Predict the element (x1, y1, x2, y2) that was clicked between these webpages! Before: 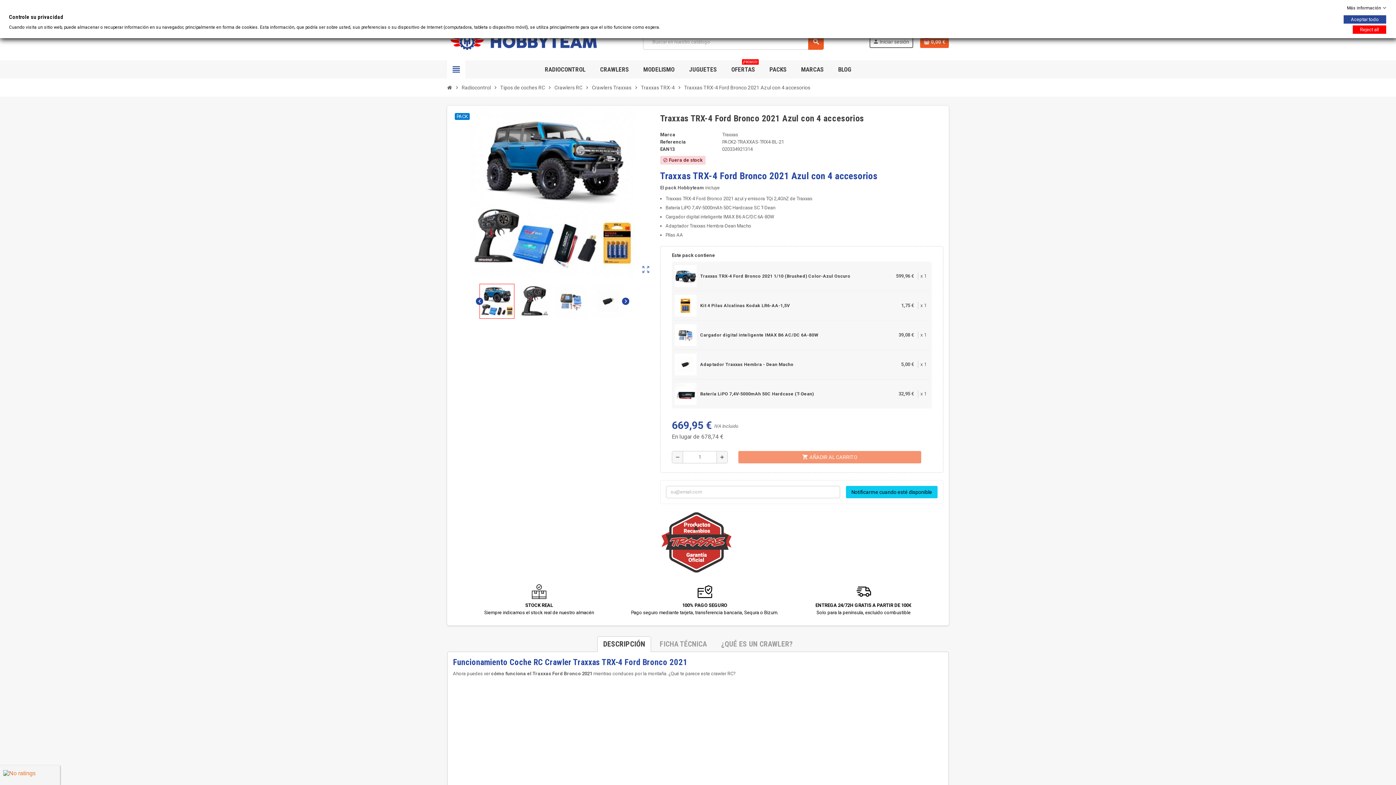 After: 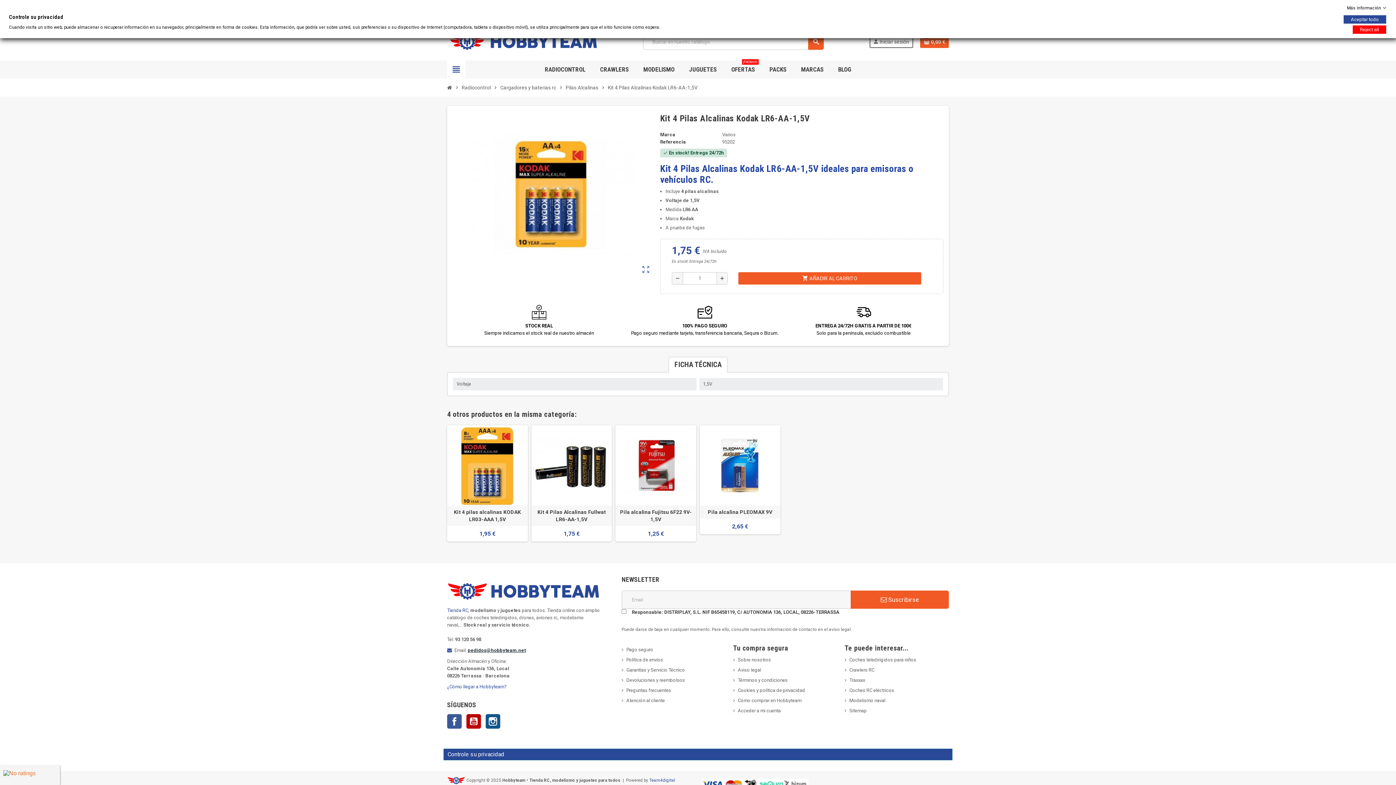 Action: bbox: (674, 294, 696, 316)